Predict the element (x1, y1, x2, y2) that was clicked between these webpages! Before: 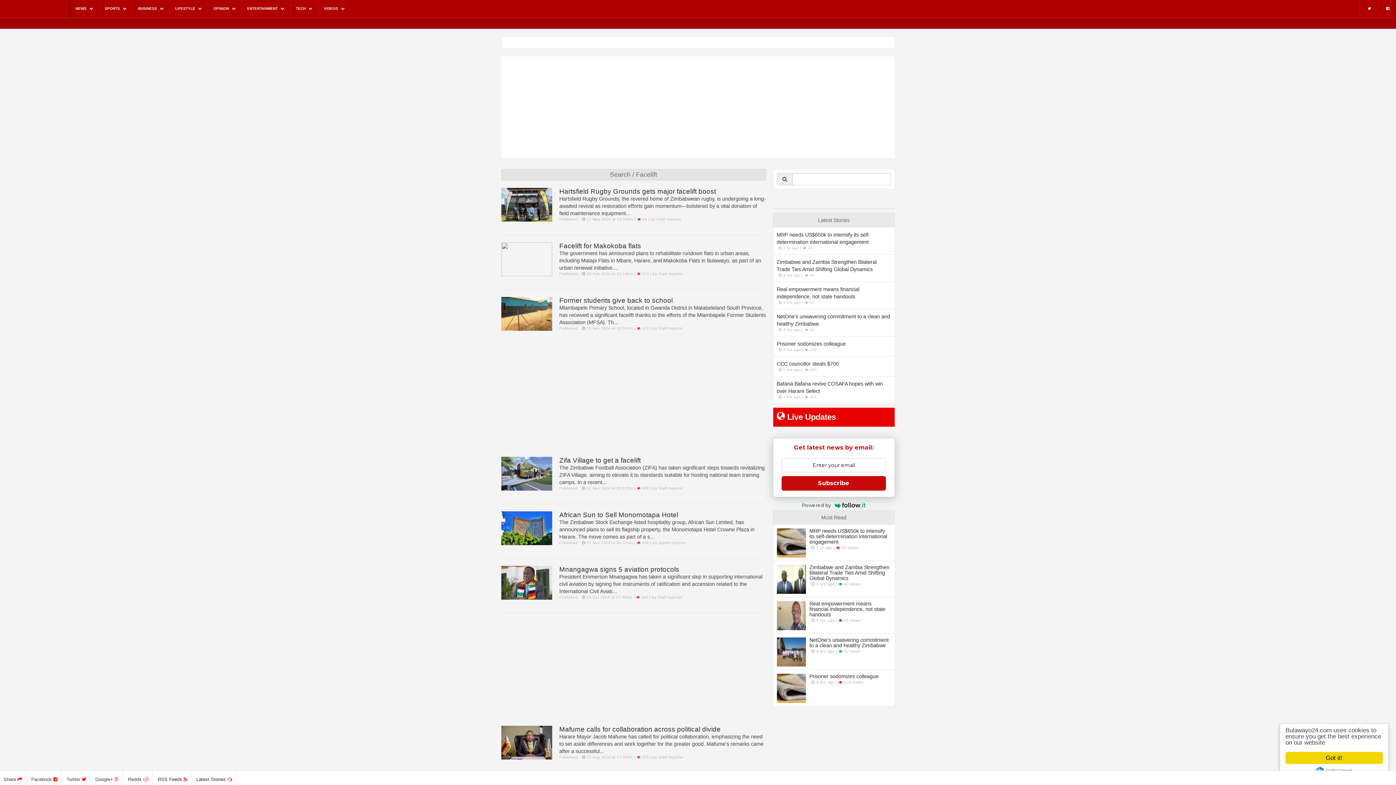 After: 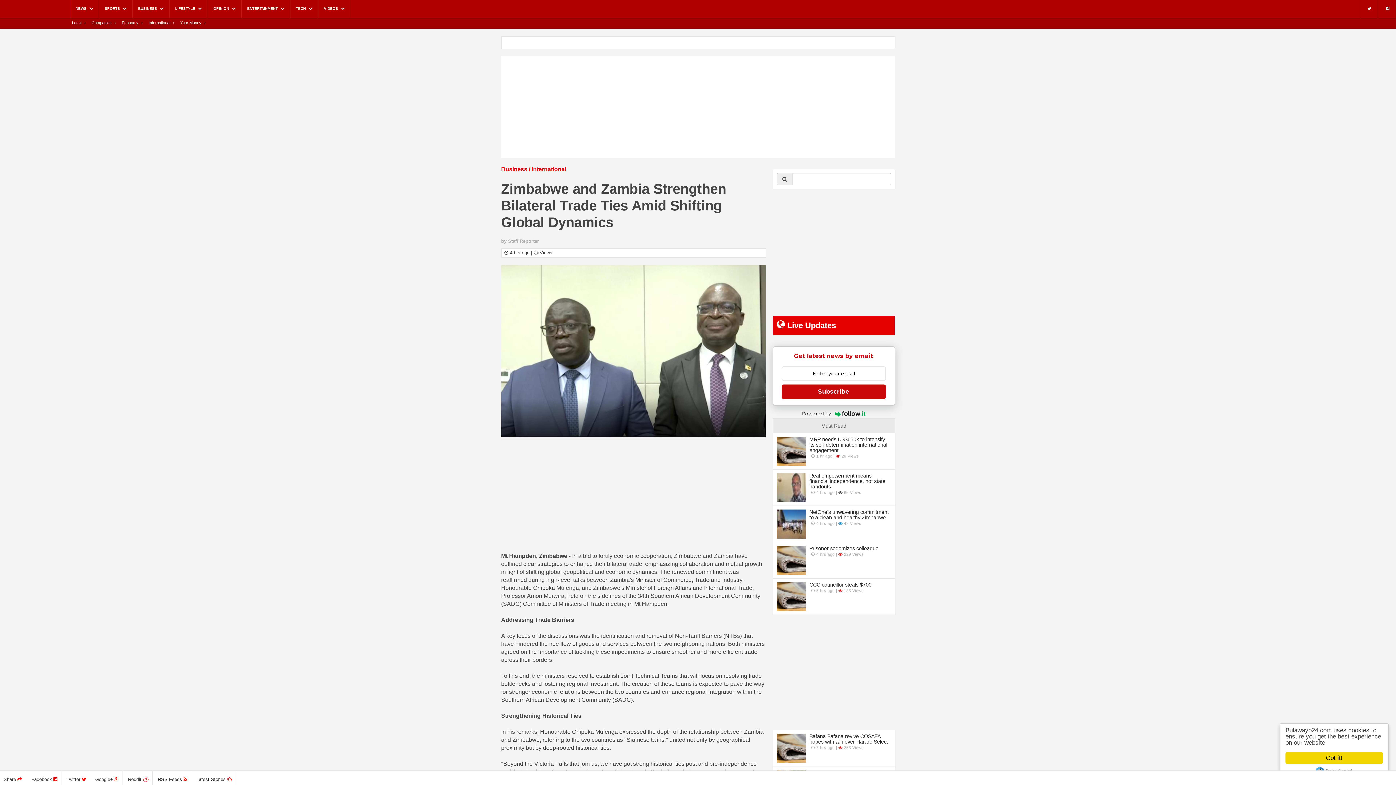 Action: label: Zimbabwe and Zambia Strengthen Bilateral Trade Ties Amid Shifting Global Dynamics
 4 hrs ago |  60 bbox: (773, 254, 894, 281)